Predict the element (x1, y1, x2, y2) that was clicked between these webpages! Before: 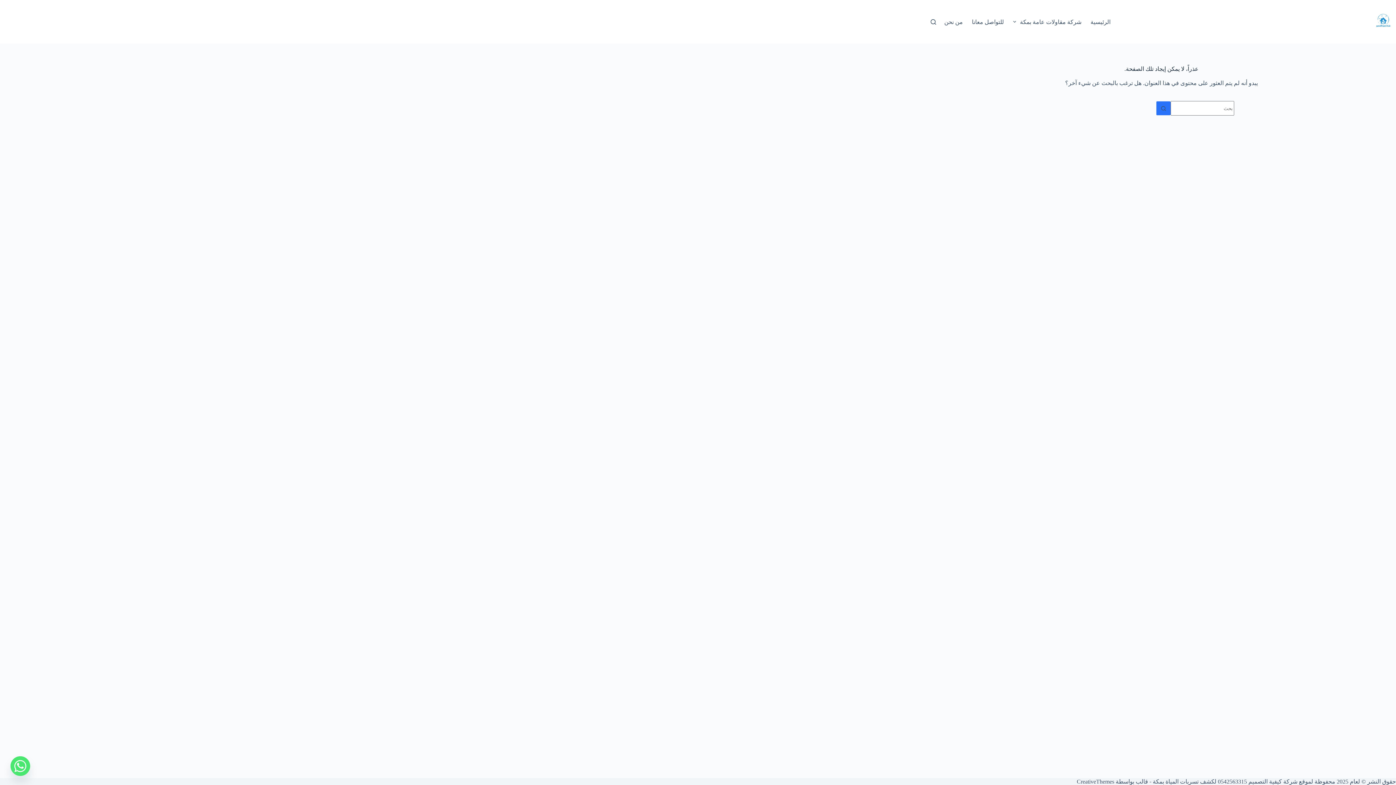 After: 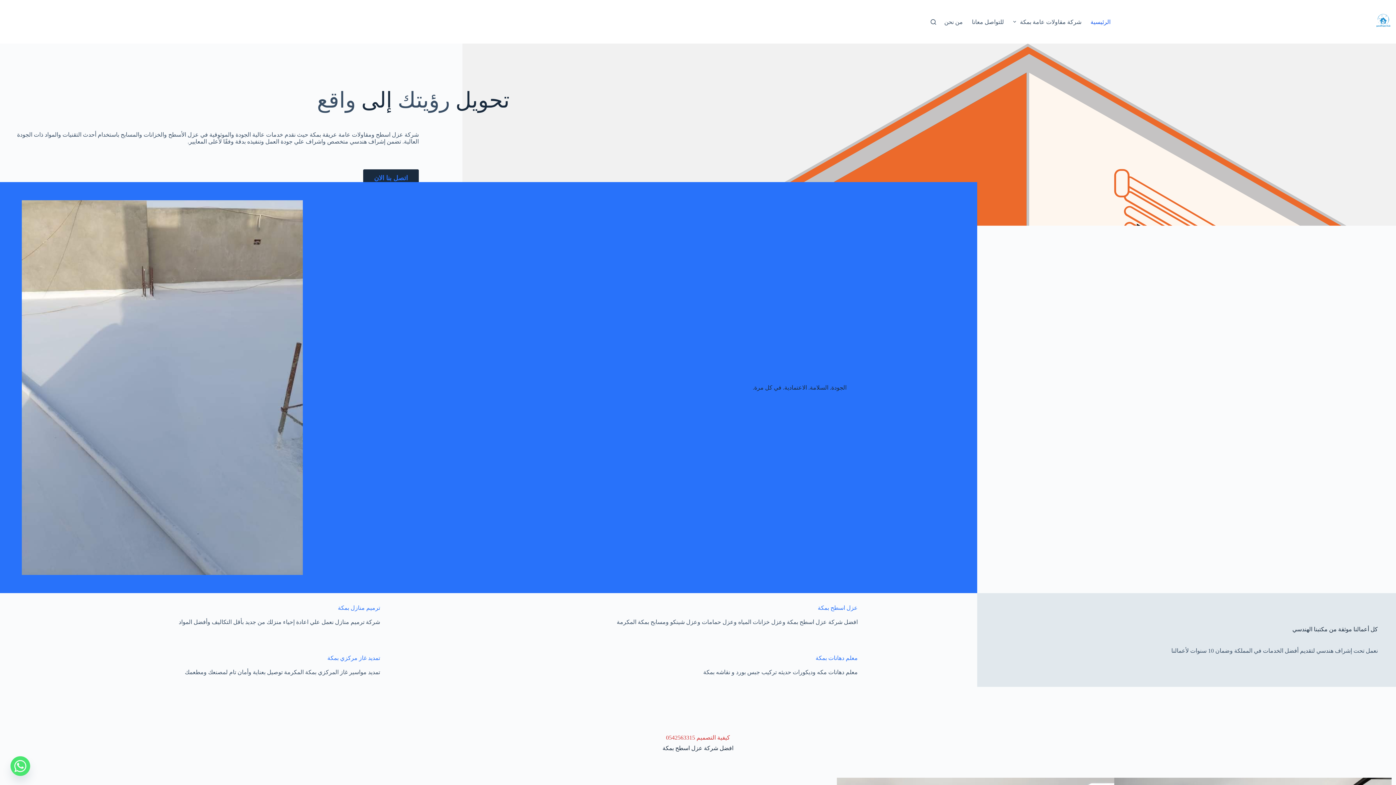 Action: bbox: (1374, 12, 1392, 30)